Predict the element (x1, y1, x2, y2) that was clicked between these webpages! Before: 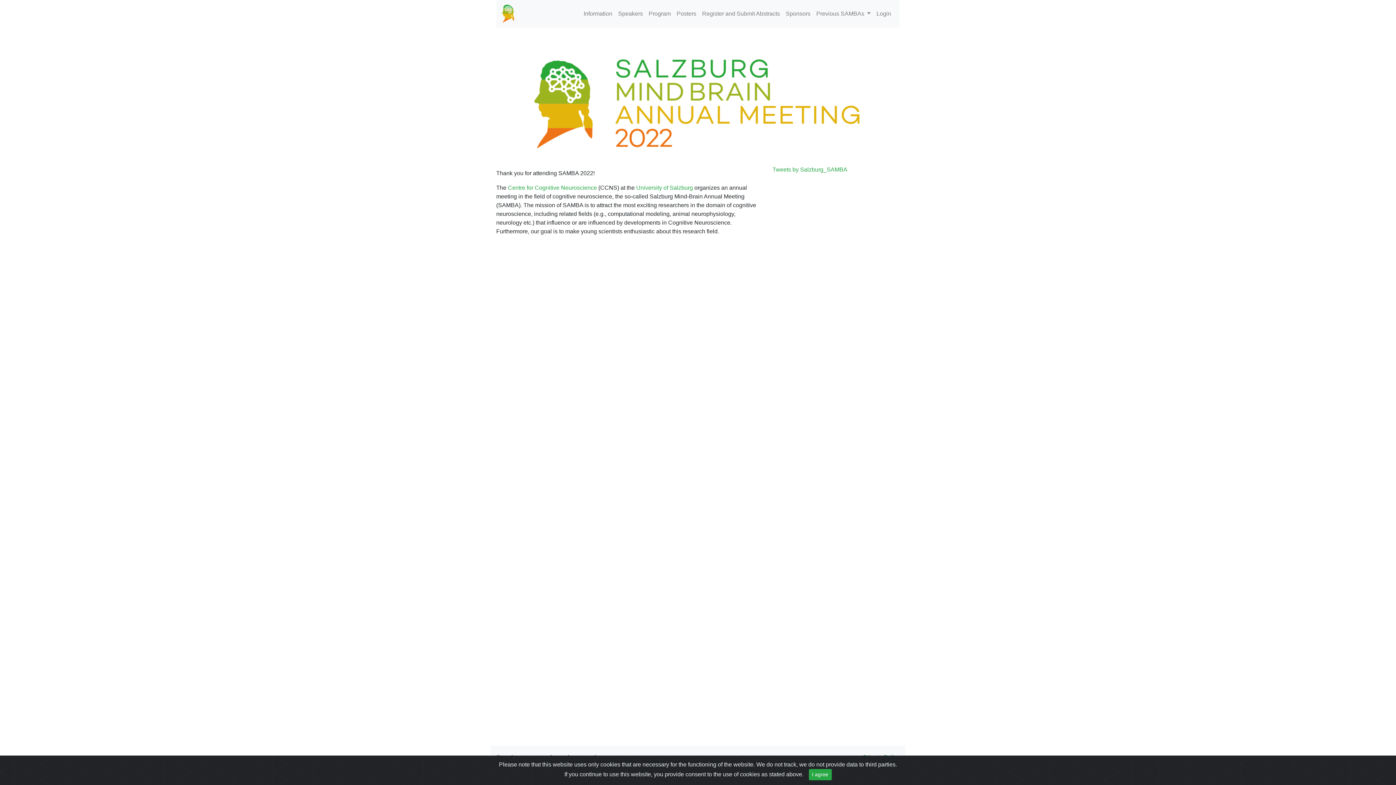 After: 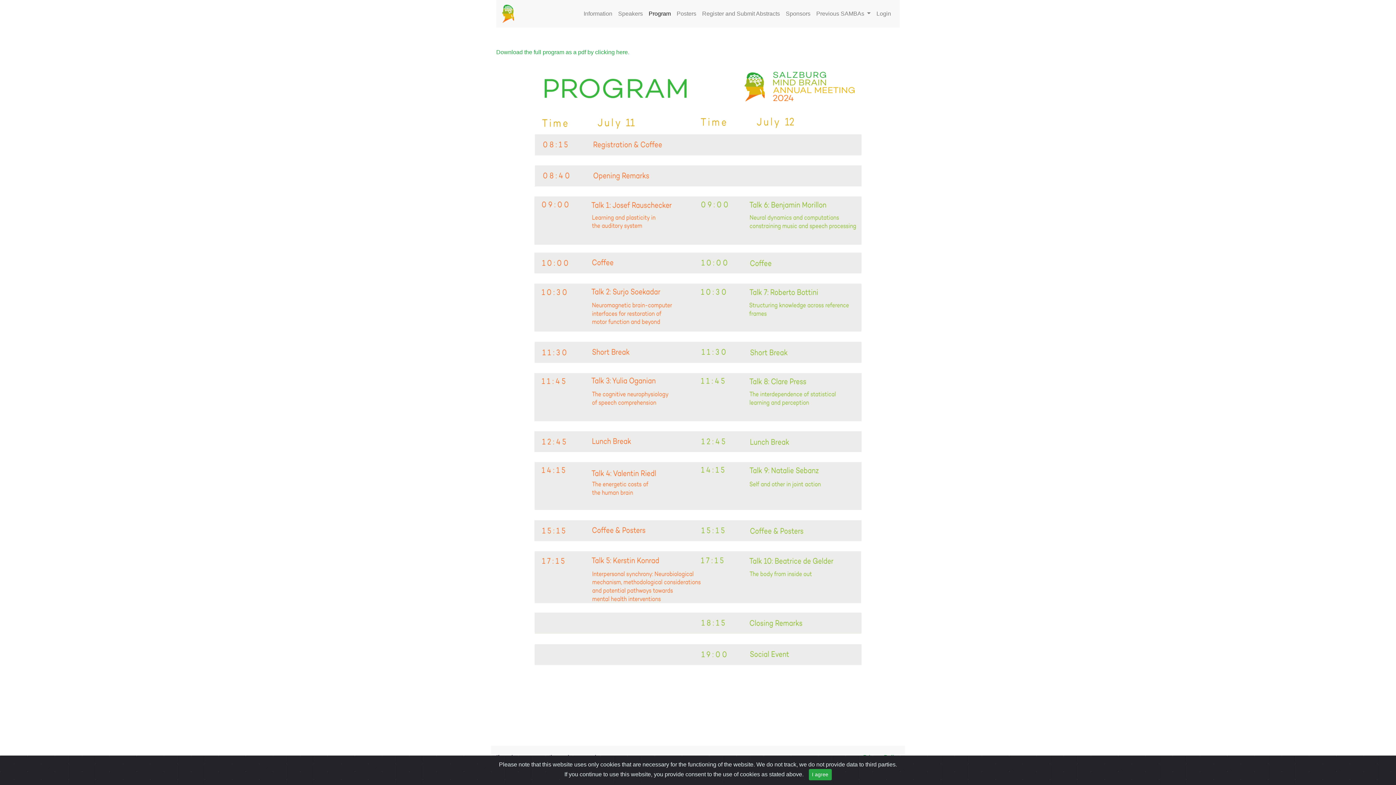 Action: label: Program bbox: (645, 6, 673, 21)